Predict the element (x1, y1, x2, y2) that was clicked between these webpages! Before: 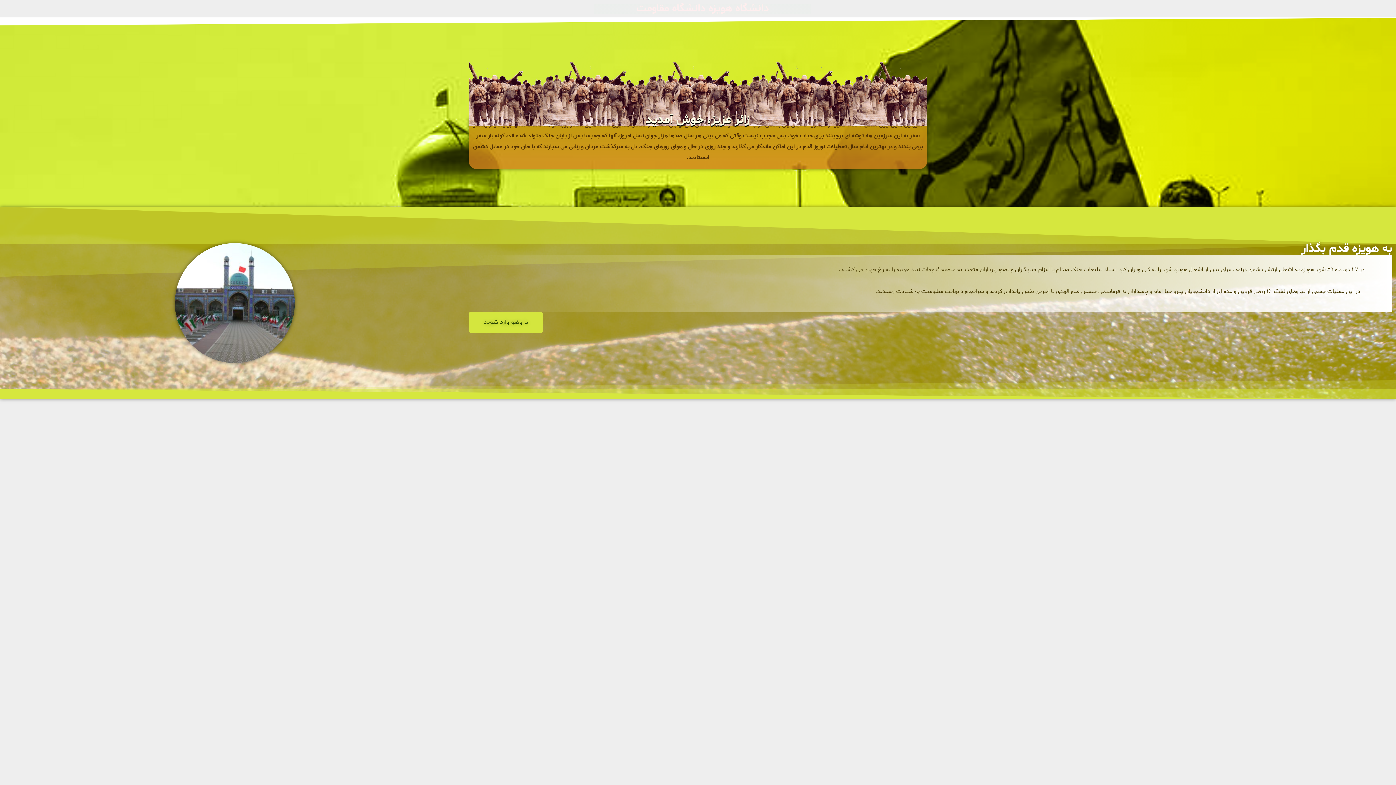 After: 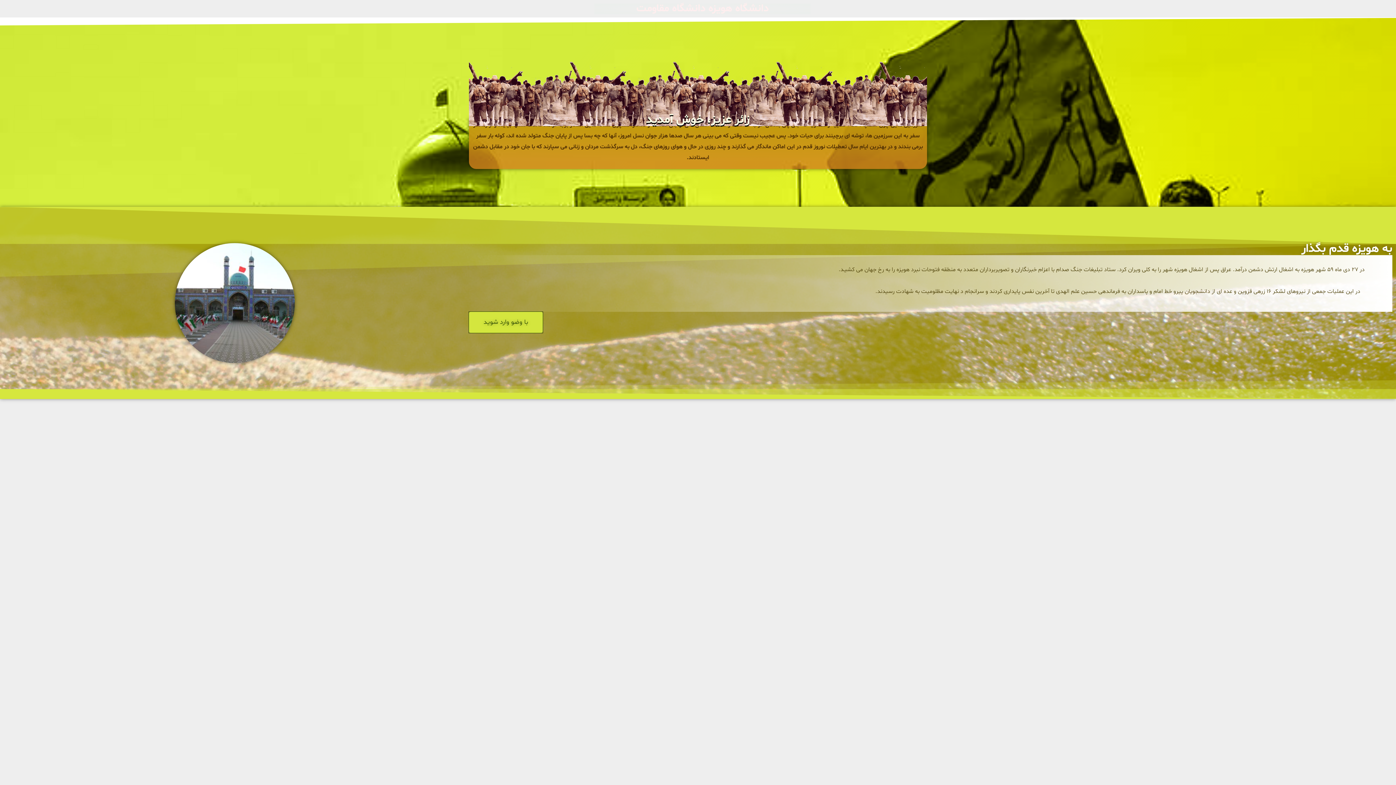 Action: bbox: (469, 312, 542, 333) label: با وضو وارد شوید